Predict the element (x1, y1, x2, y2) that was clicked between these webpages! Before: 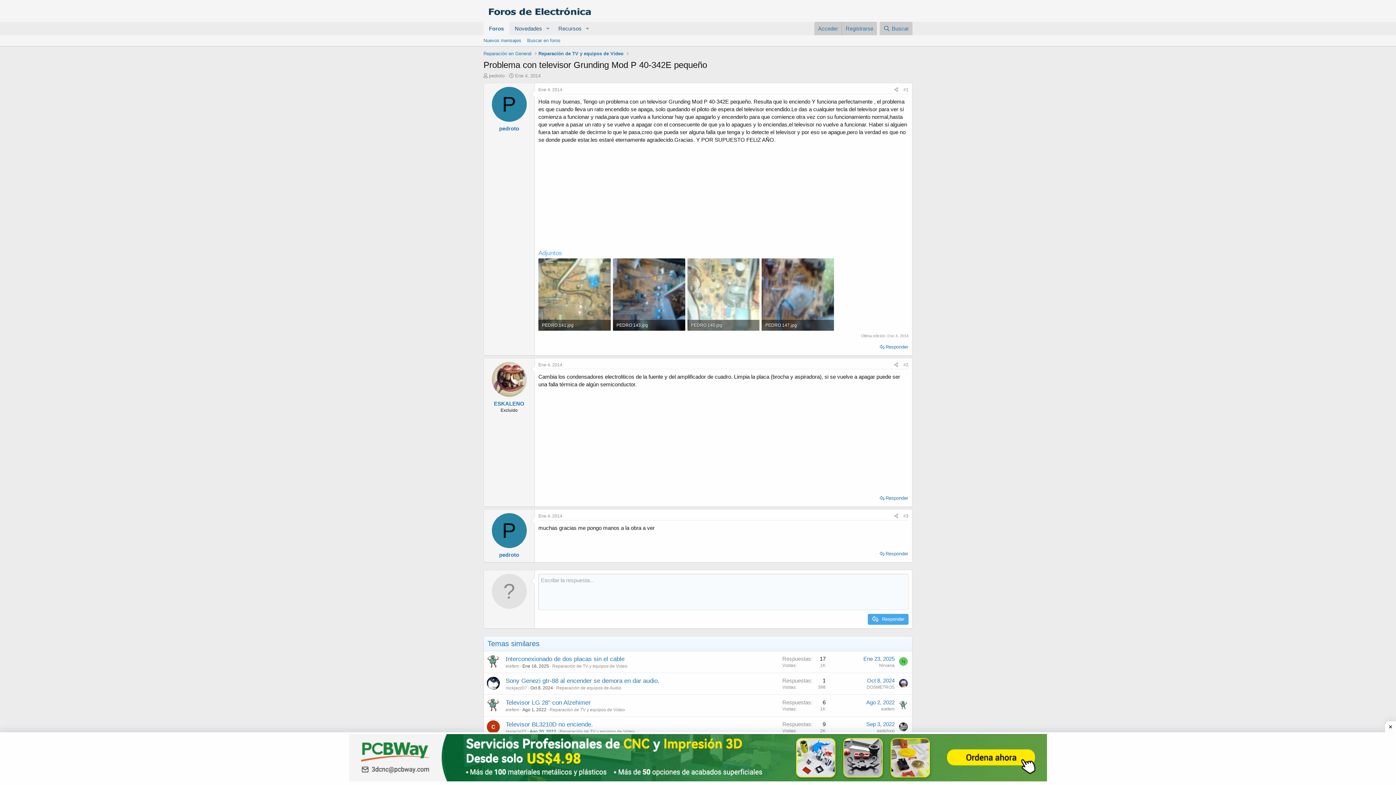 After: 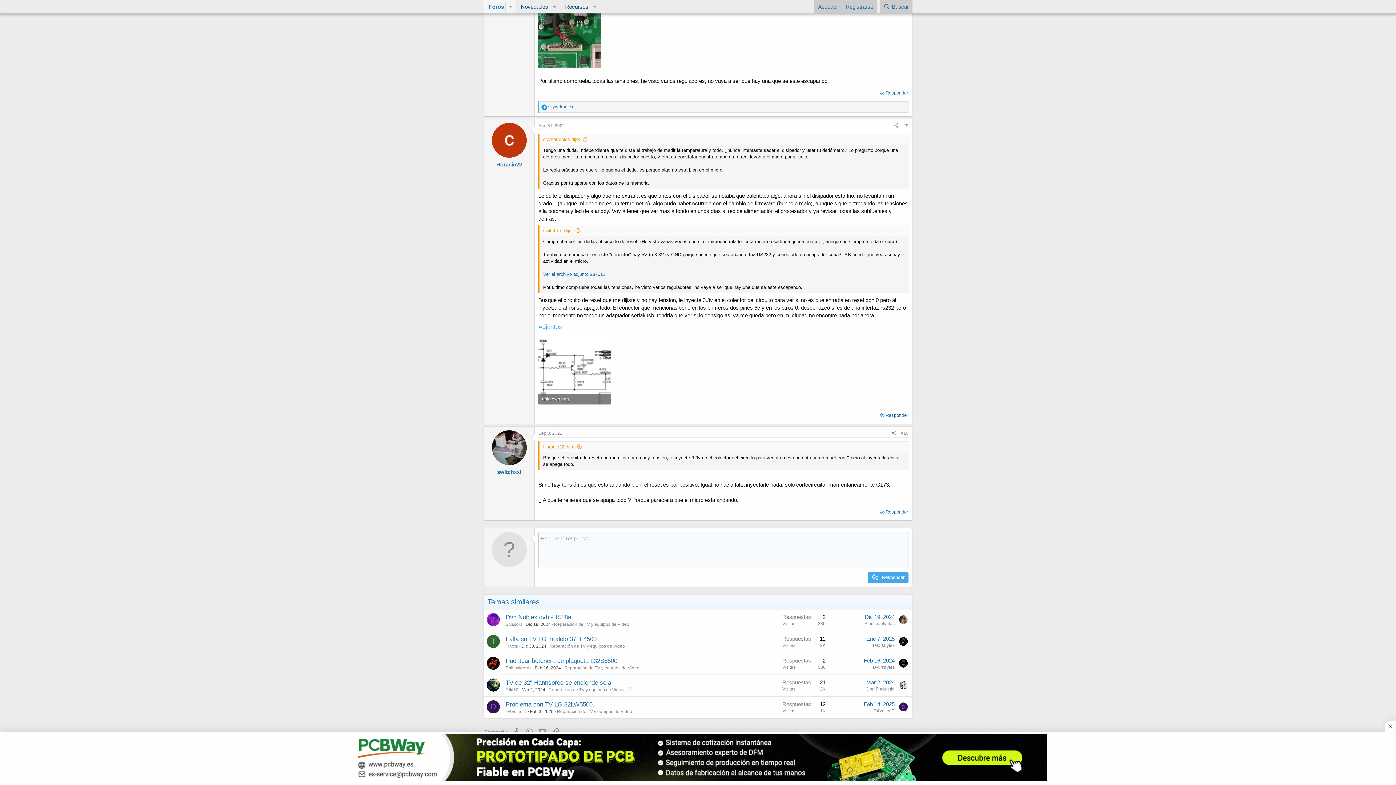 Action: bbox: (866, 721, 894, 727) label: Sep 3, 2022